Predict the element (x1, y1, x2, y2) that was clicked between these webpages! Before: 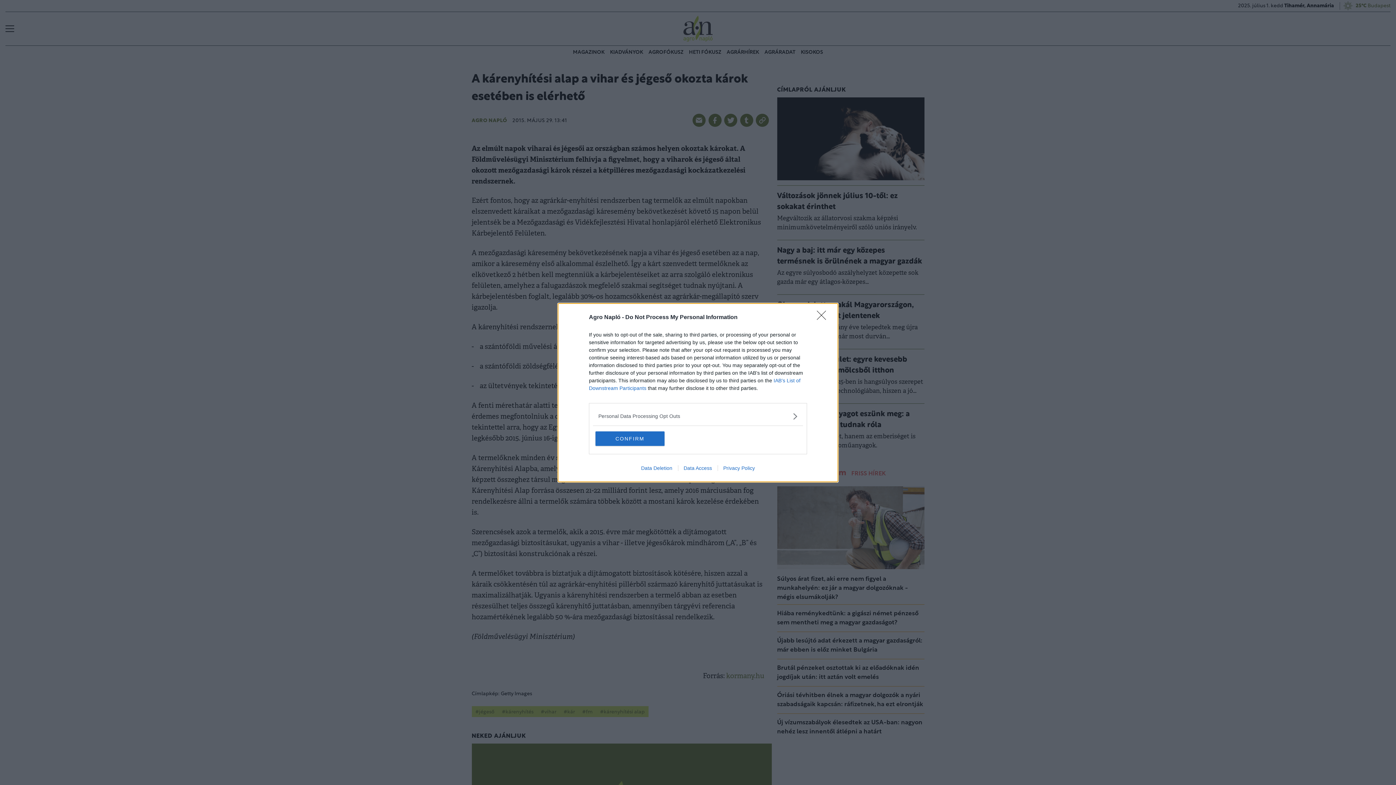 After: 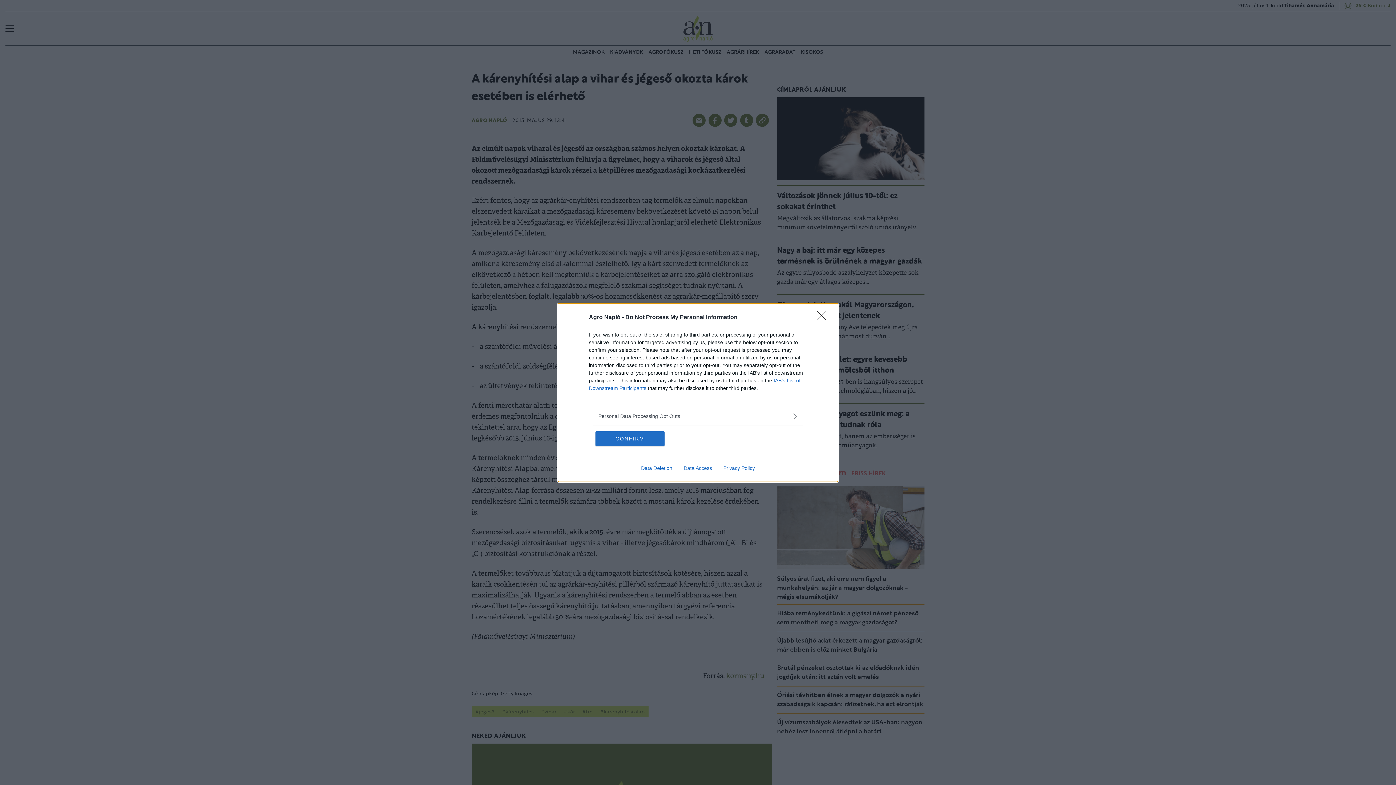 Action: bbox: (635, 465, 678, 471) label: Data Deletion